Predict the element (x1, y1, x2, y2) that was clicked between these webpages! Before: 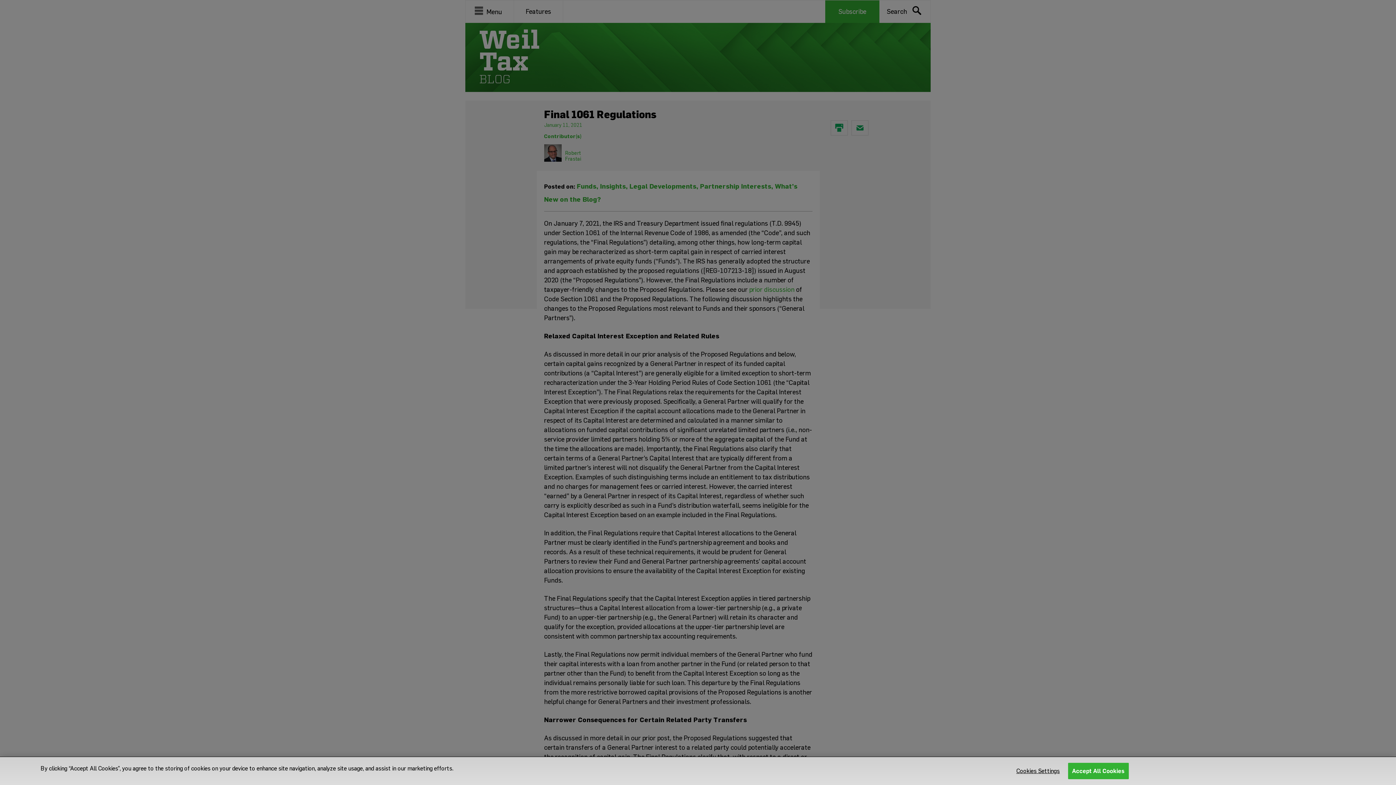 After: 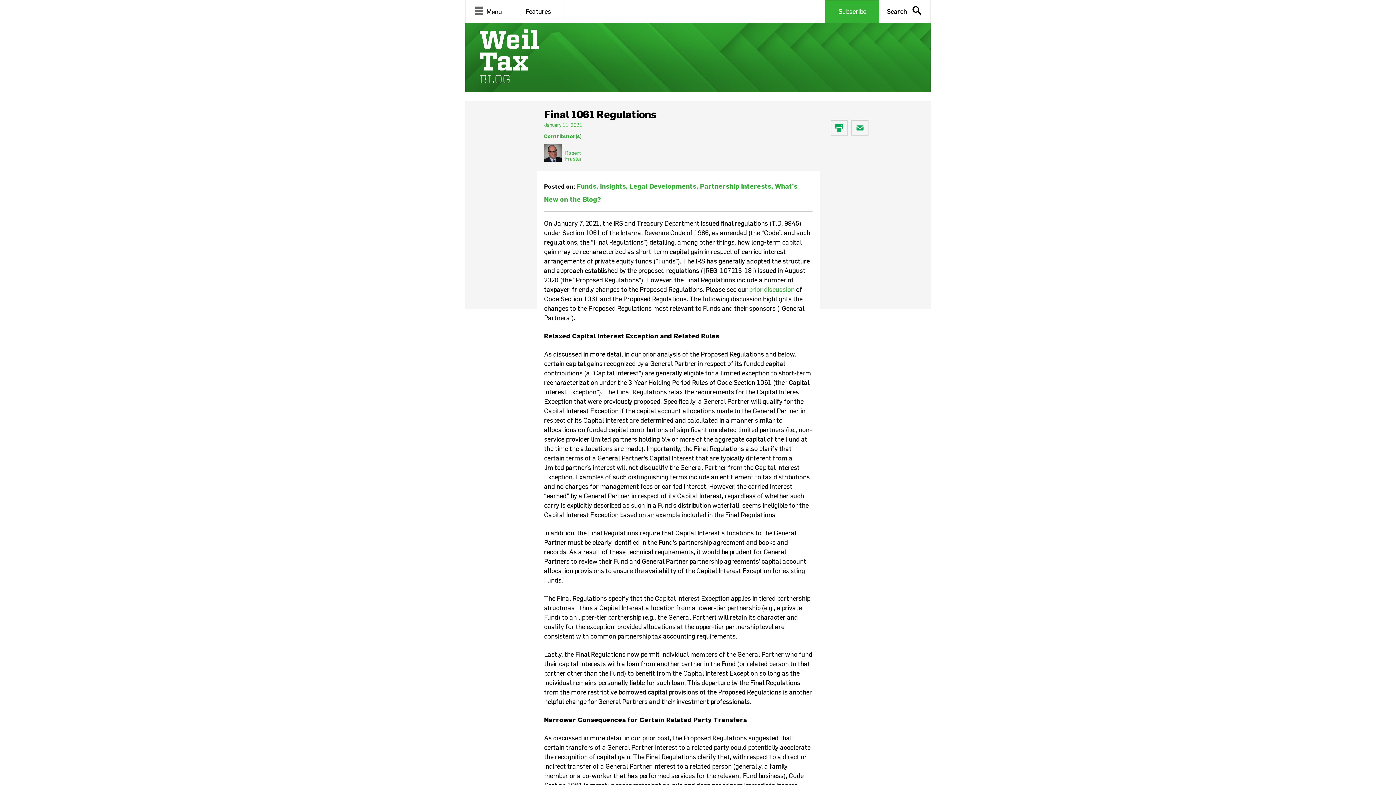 Action: bbox: (1068, 763, 1128, 779) label: Accept All Cookies